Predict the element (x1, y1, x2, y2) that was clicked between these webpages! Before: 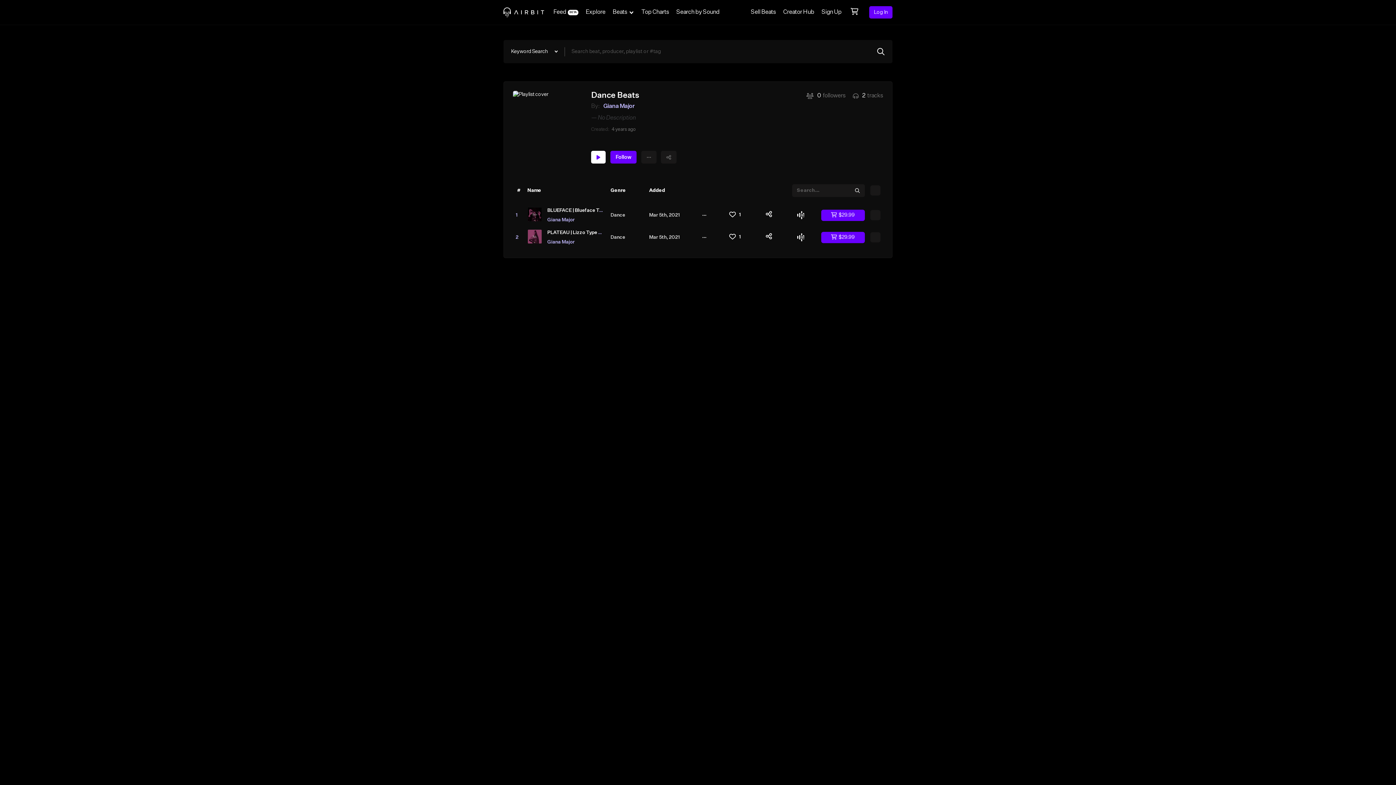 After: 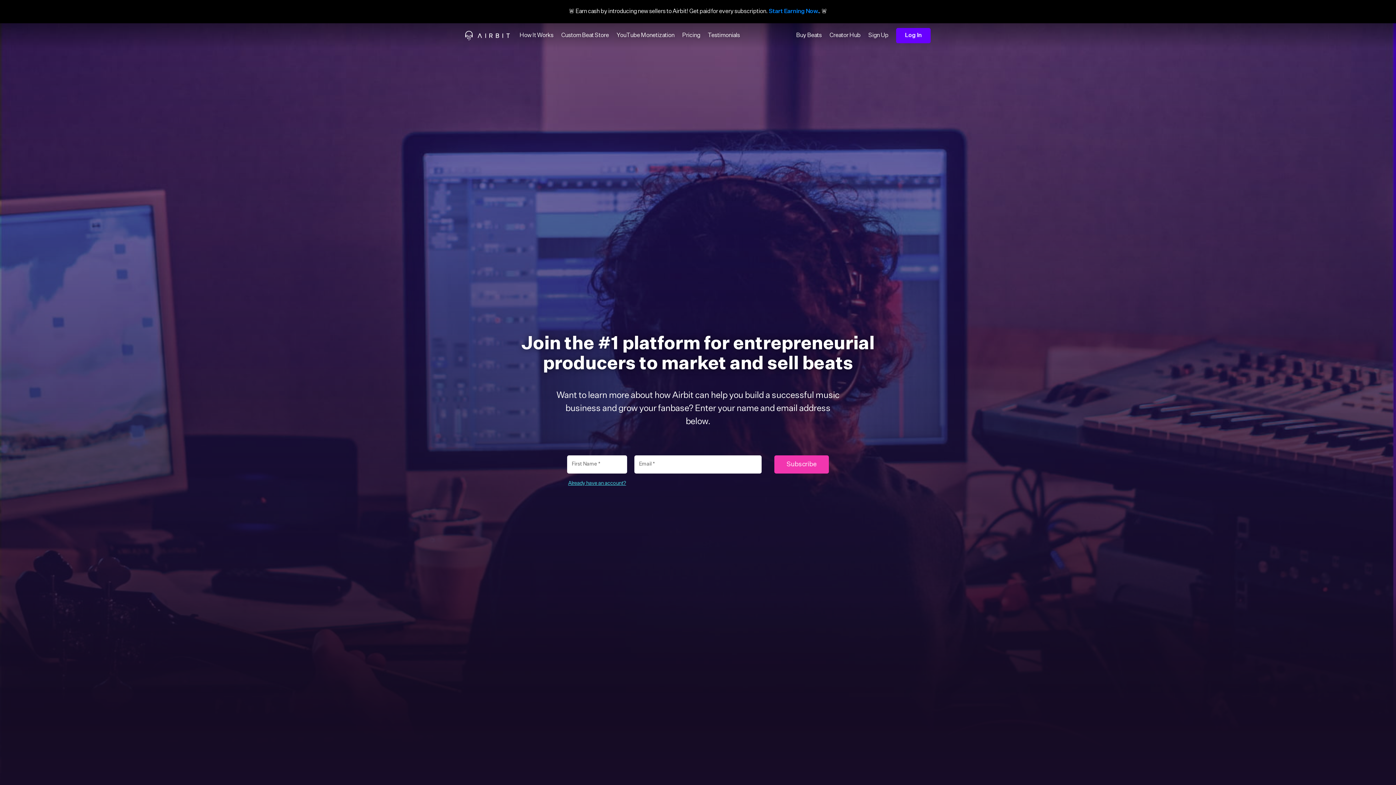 Action: label: Sell Beats bbox: (747, 0, 779, 24)